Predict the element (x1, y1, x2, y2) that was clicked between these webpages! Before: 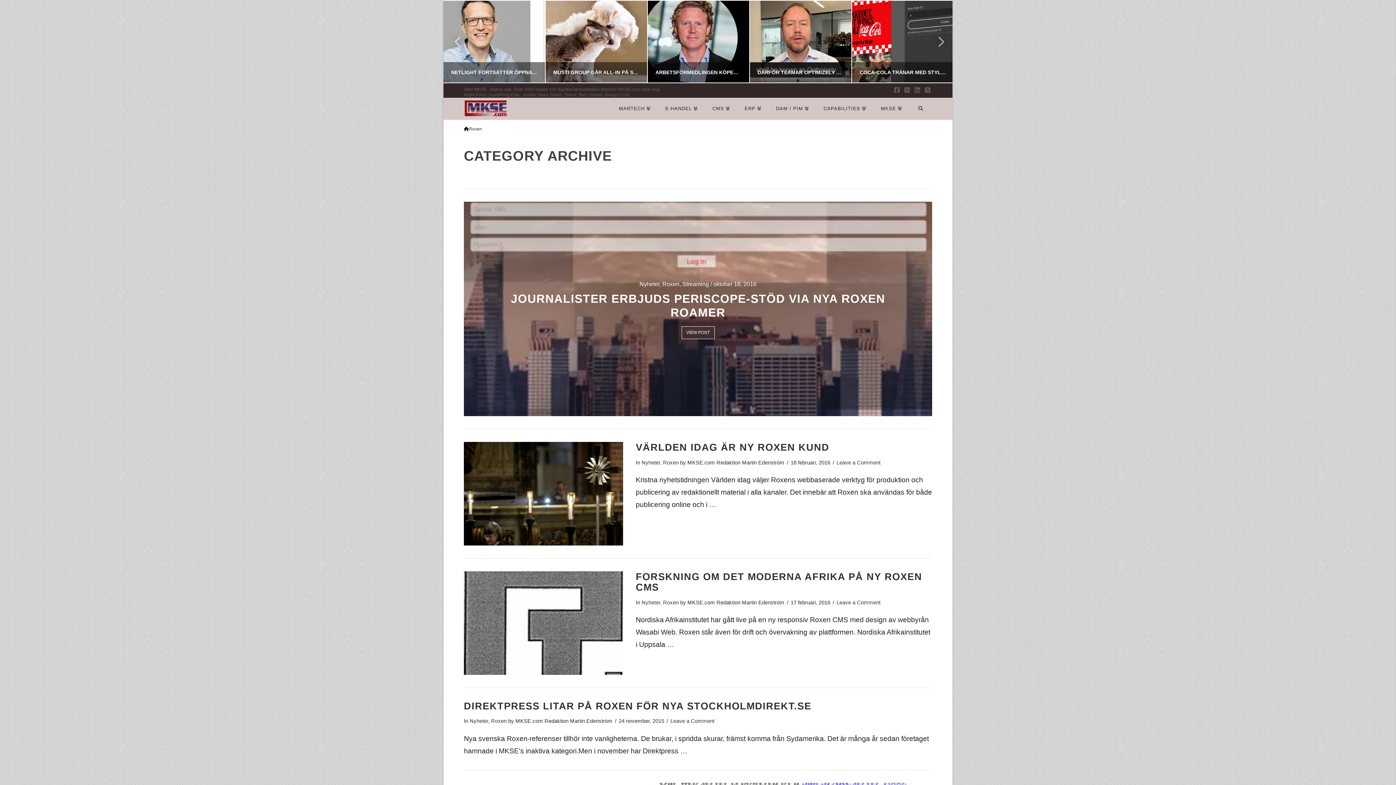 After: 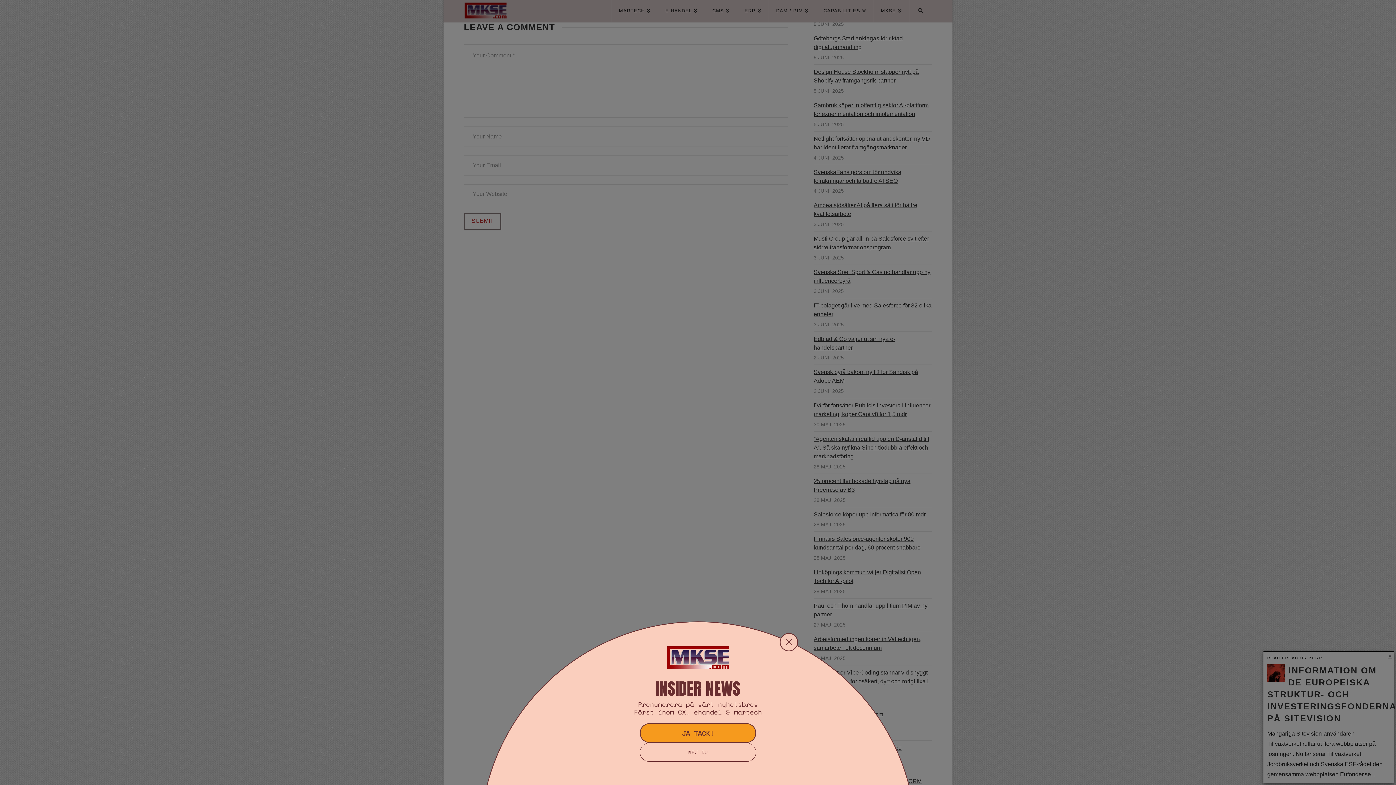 Action: bbox: (836, 459, 880, 465) label: Leave a Comment